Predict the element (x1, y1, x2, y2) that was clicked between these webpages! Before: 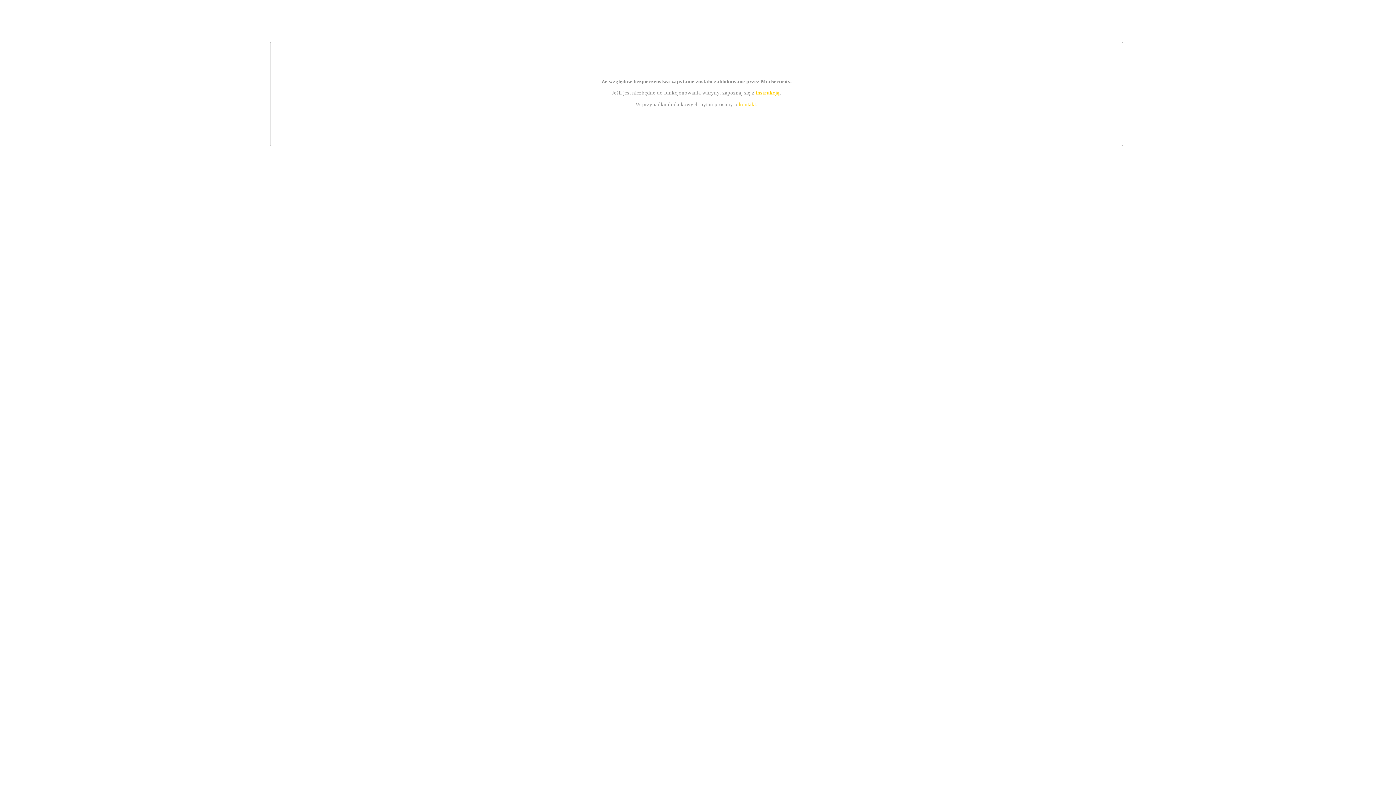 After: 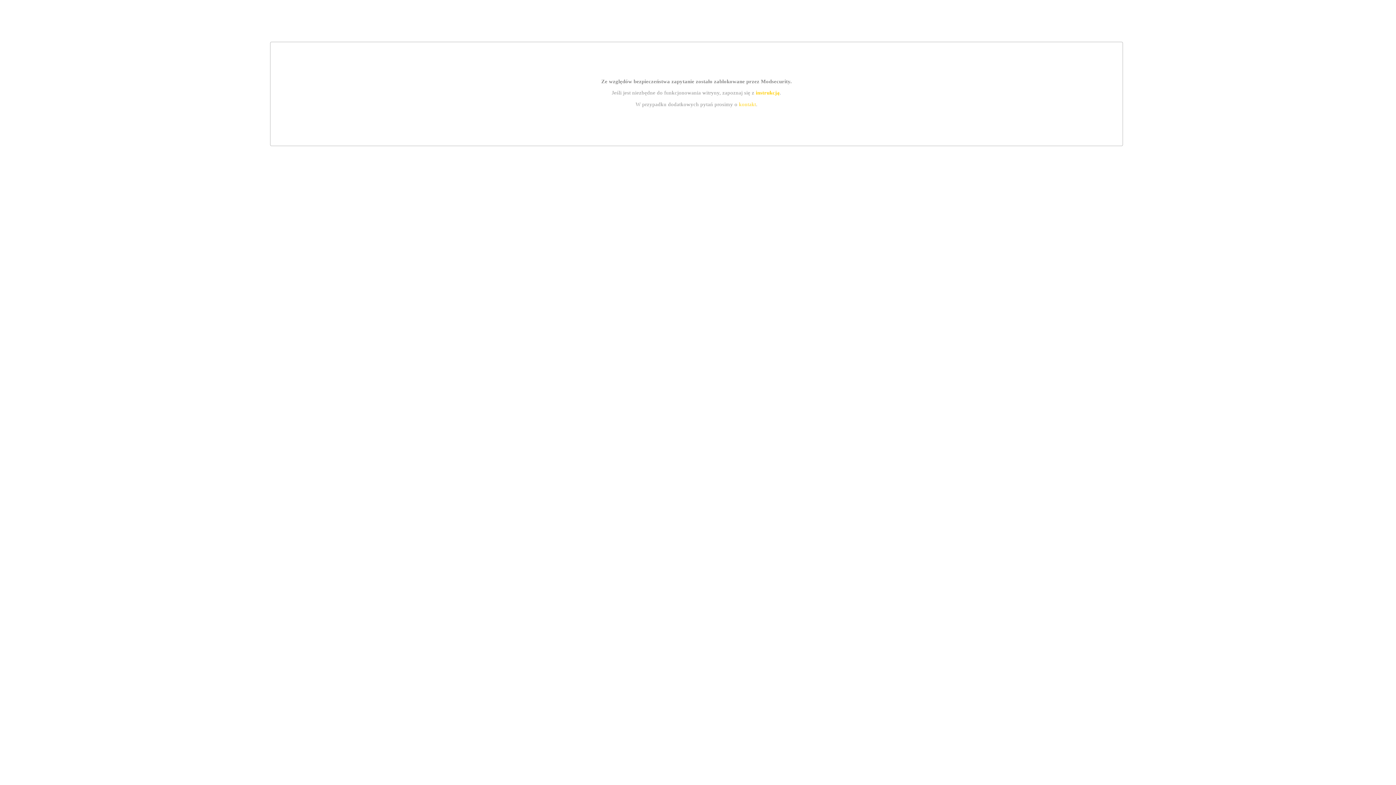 Action: bbox: (755, 89, 779, 95) label: instrukcją